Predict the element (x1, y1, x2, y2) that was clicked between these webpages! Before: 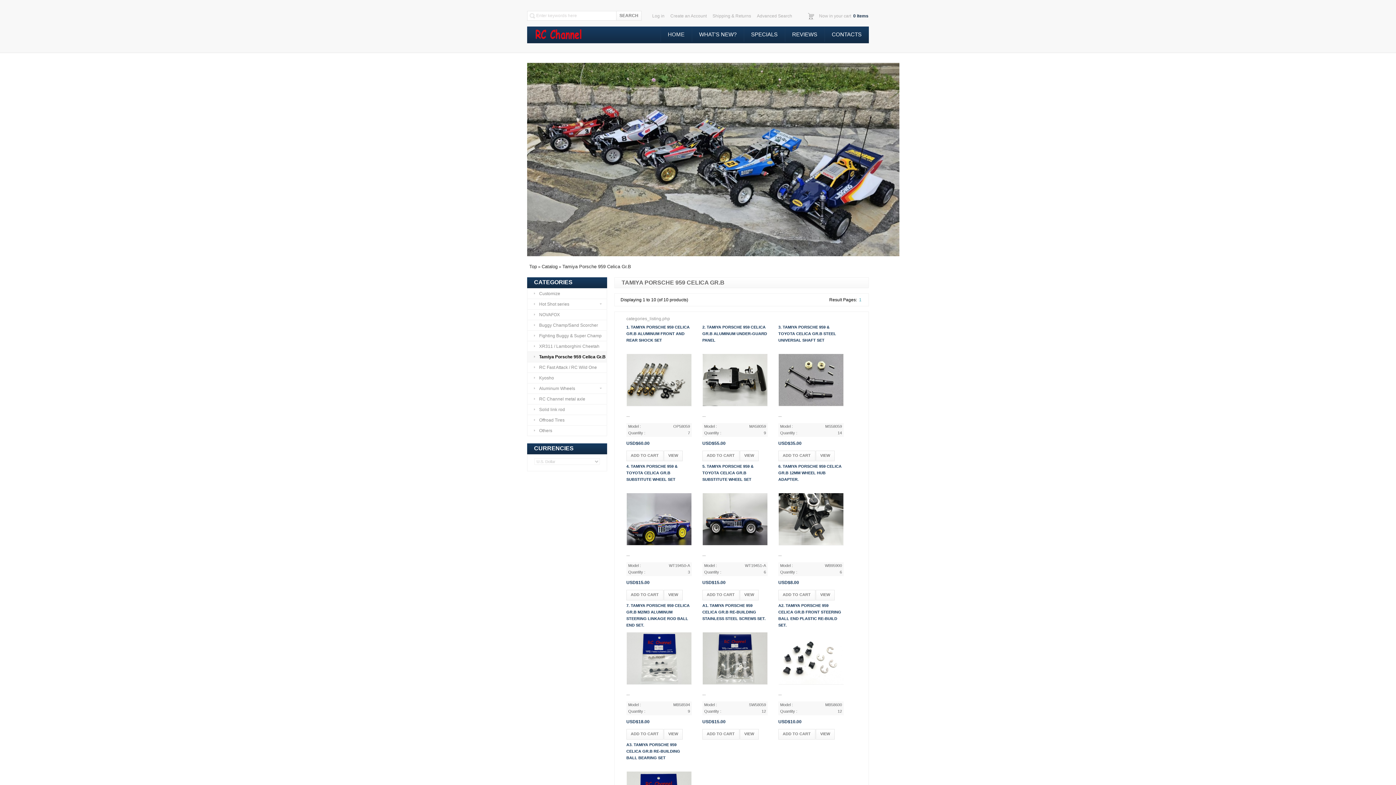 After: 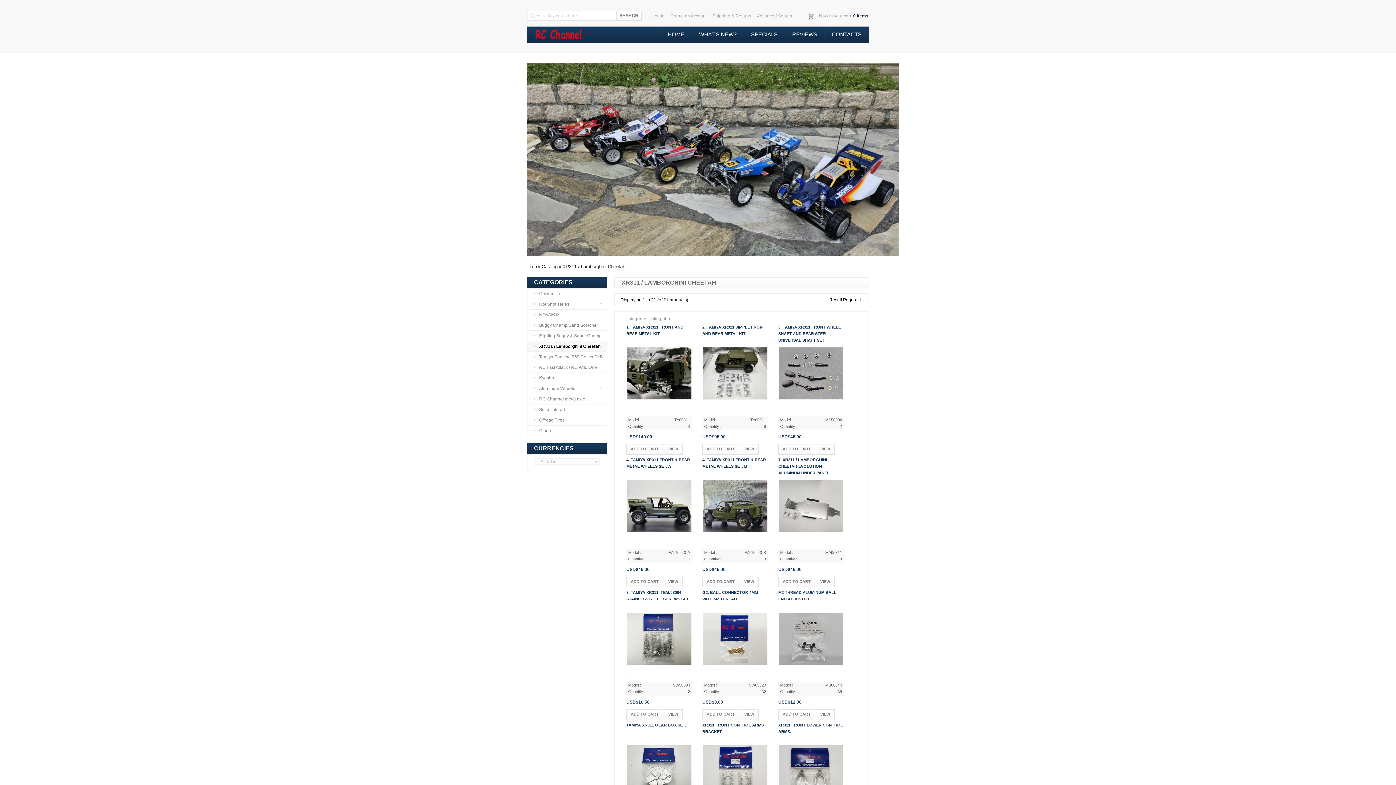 Action: bbox: (527, 341, 606, 351) label: XR311 / Lamborghini Cheetah